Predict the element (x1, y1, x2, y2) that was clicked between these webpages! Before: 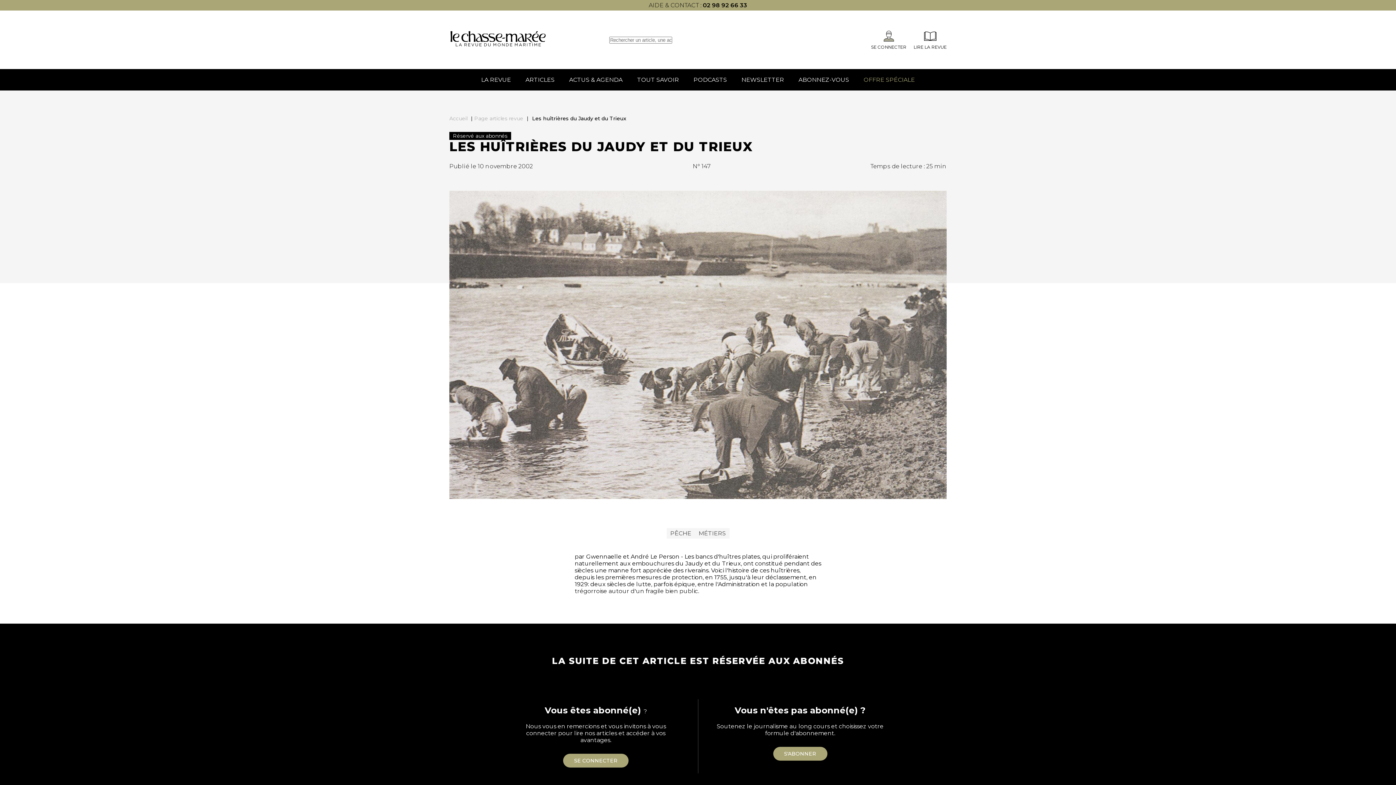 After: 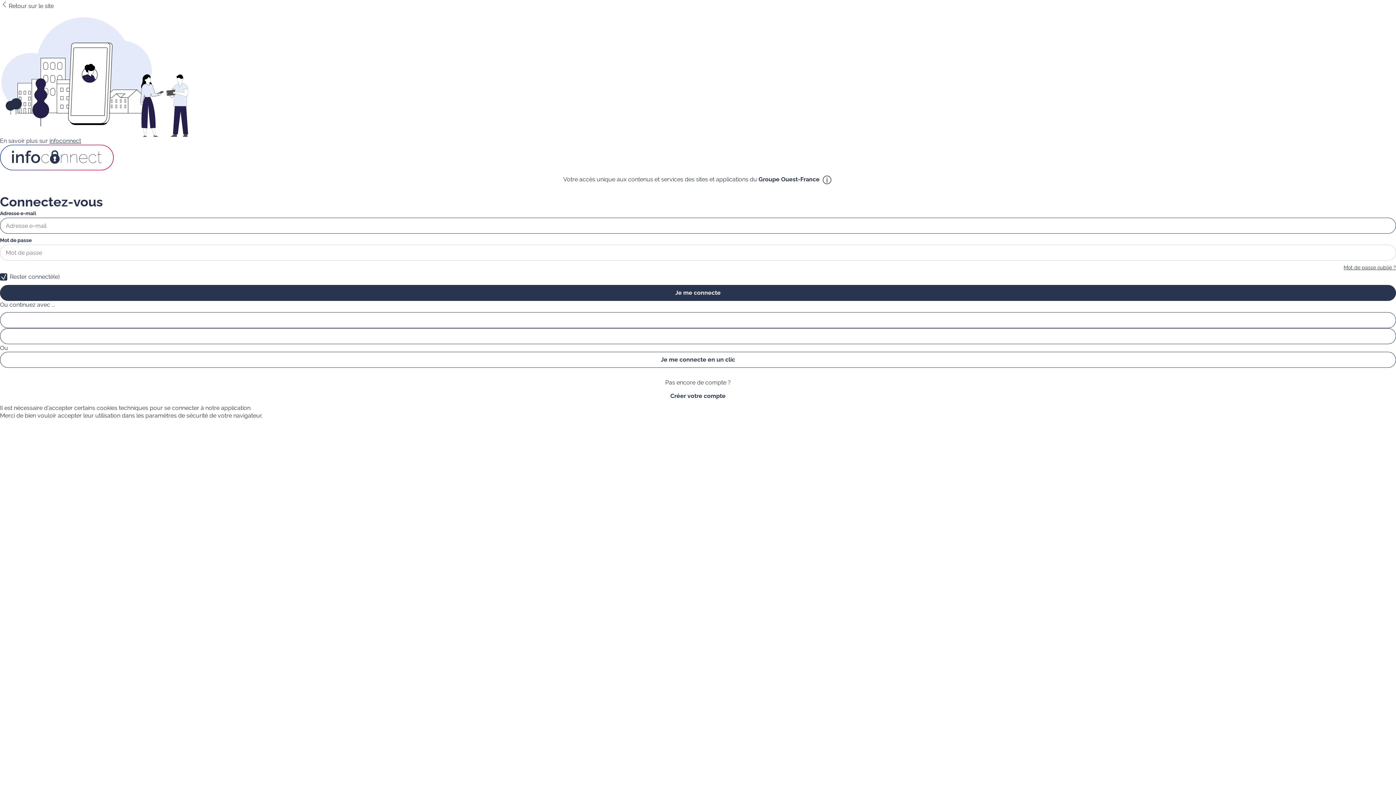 Action: label: SE CONNECTER bbox: (563, 754, 628, 768)